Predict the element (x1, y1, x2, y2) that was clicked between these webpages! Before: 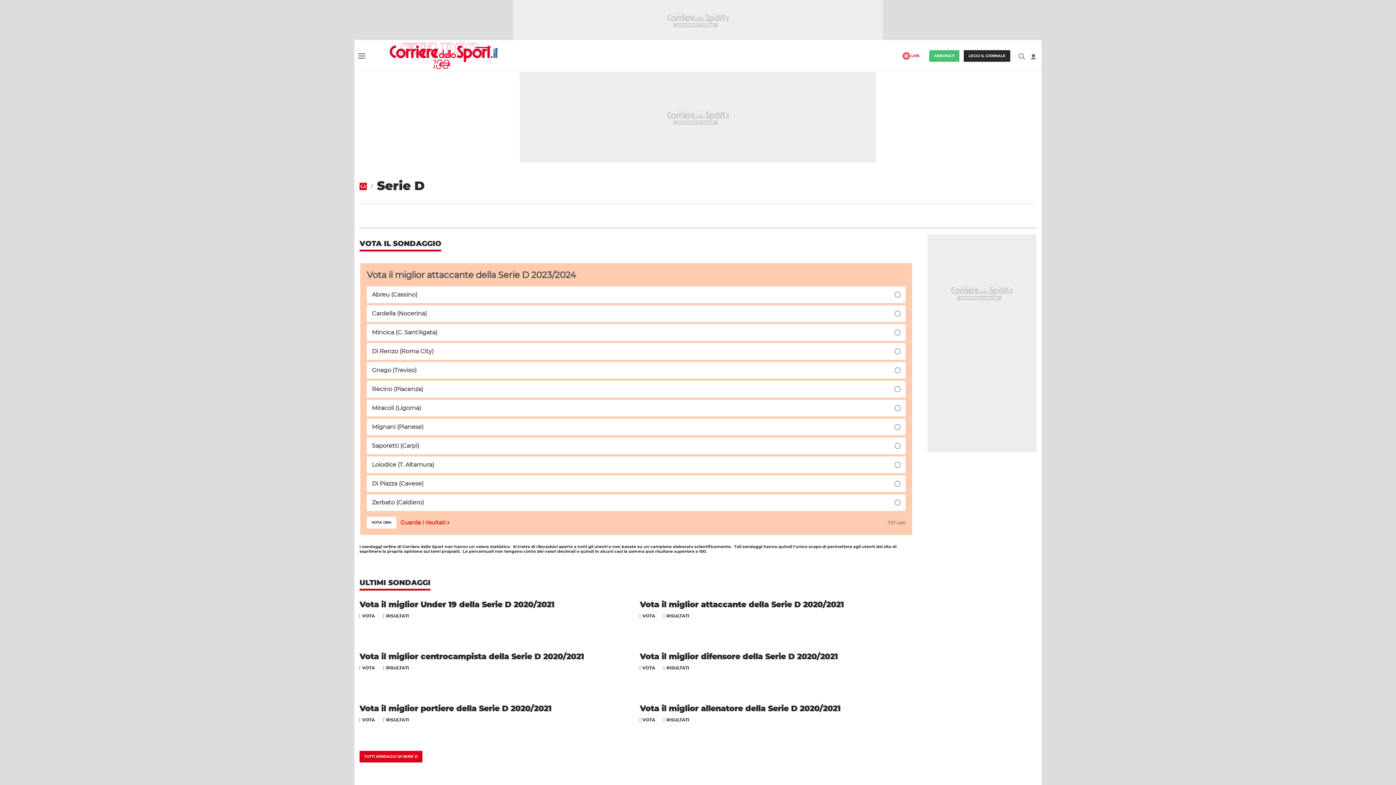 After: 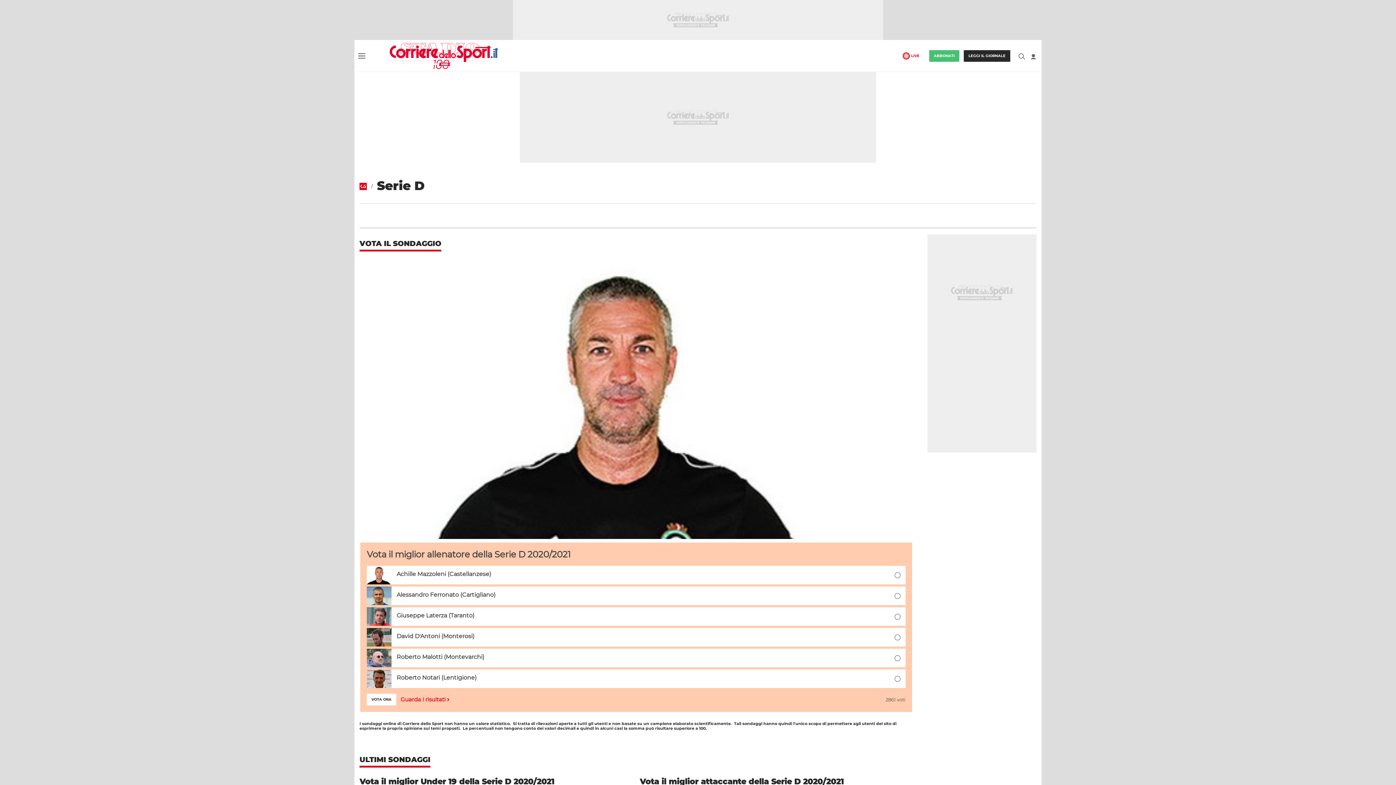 Action: bbox: (640, 704, 913, 713) label: Vota il miglior allenatore della Serie D 2020/2021